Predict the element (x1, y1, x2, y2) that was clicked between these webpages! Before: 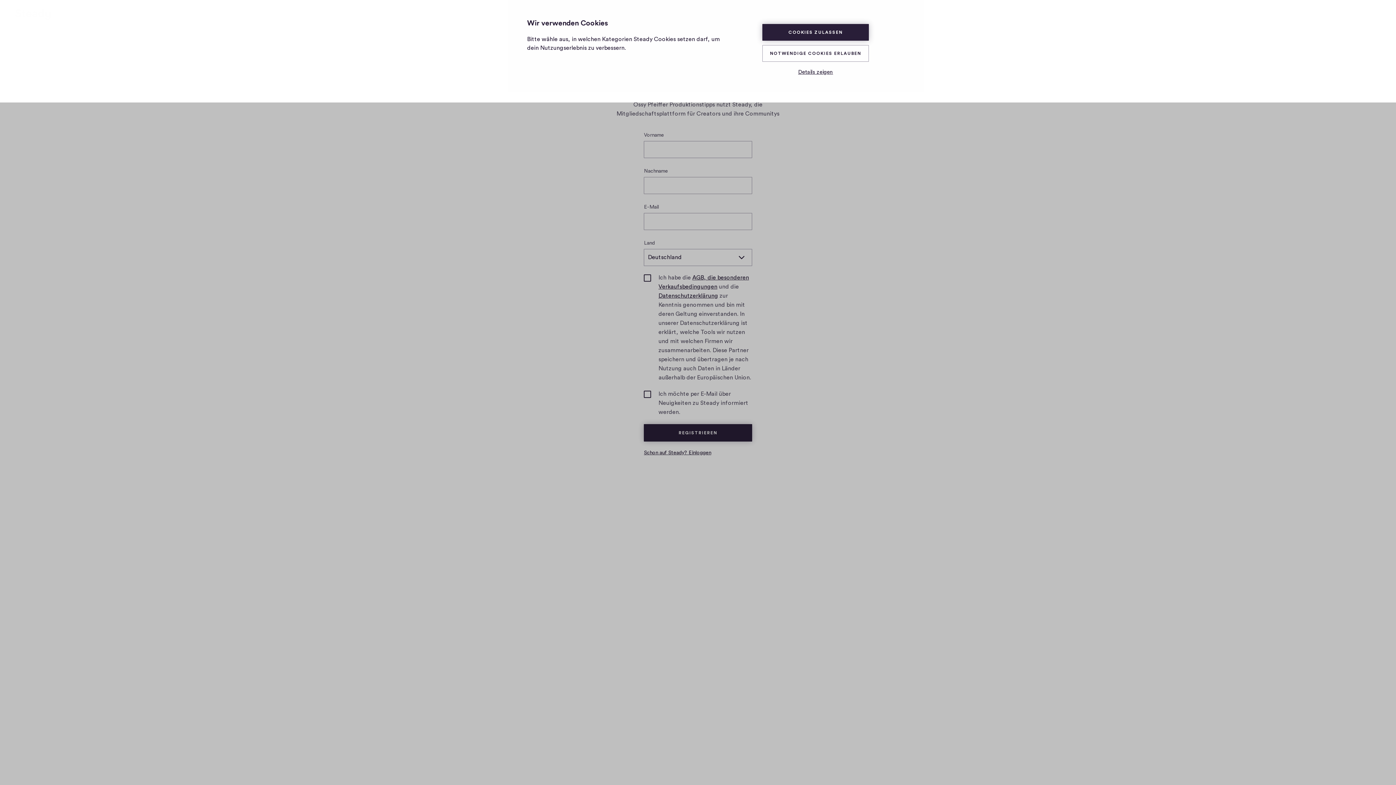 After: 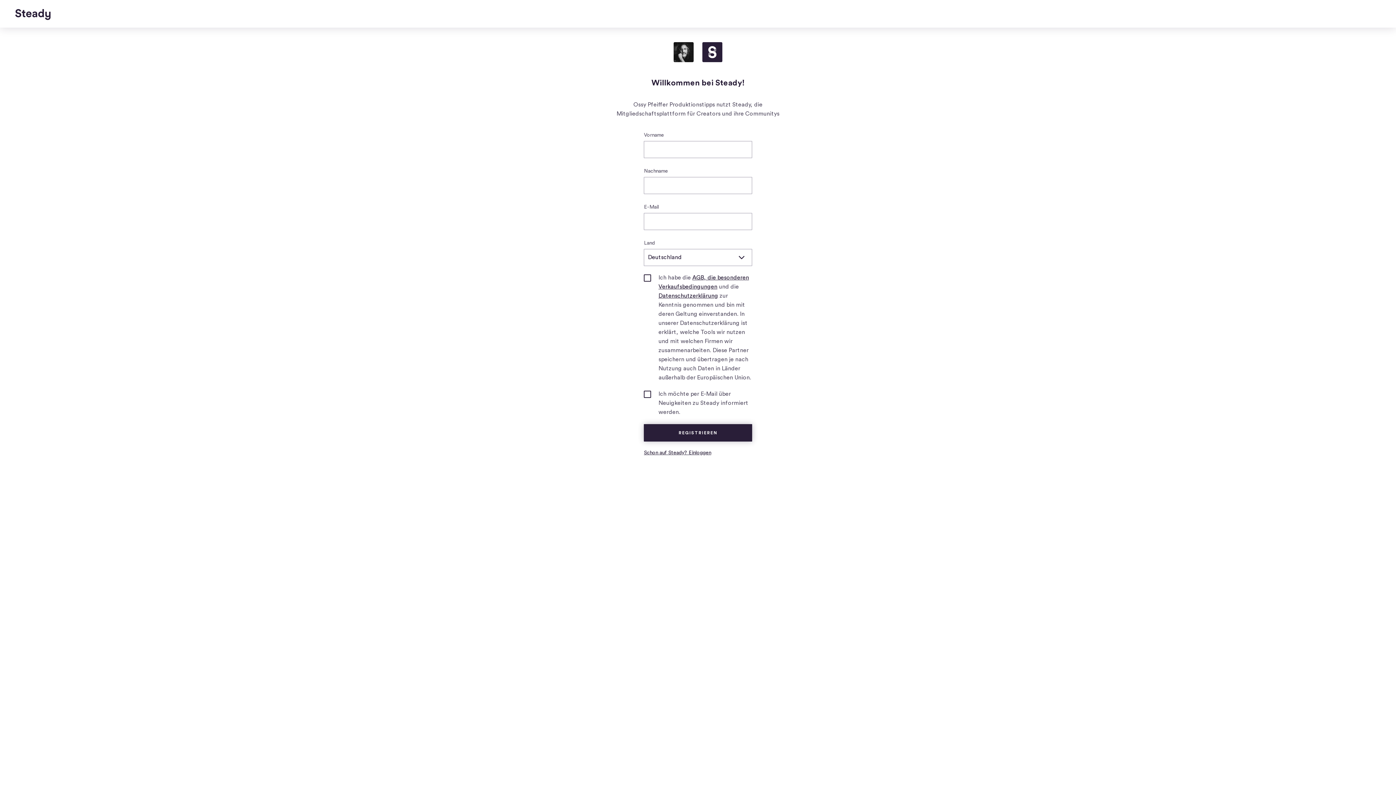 Action: bbox: (762, 45, 869, 61) label: NOTWENDIGE COOKIES ERLAUBEN